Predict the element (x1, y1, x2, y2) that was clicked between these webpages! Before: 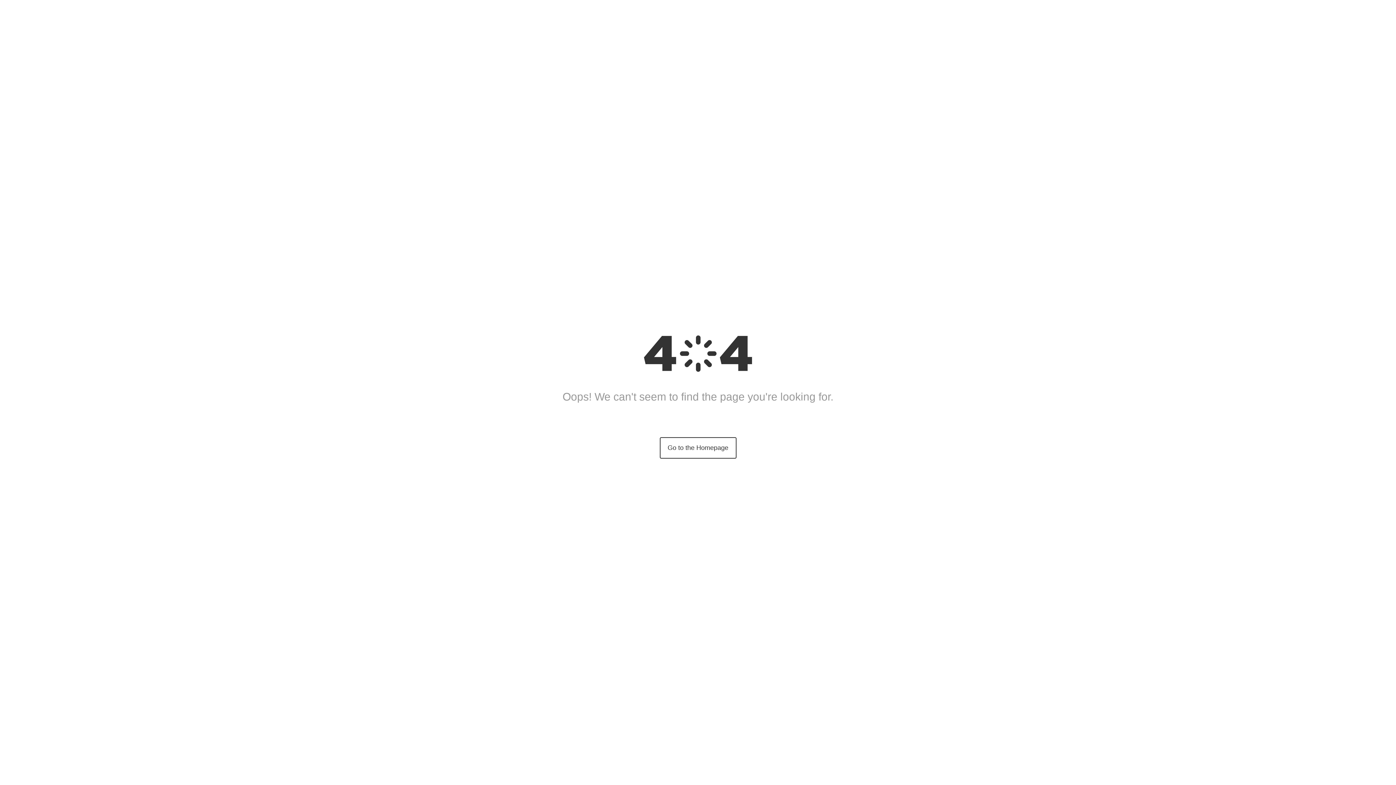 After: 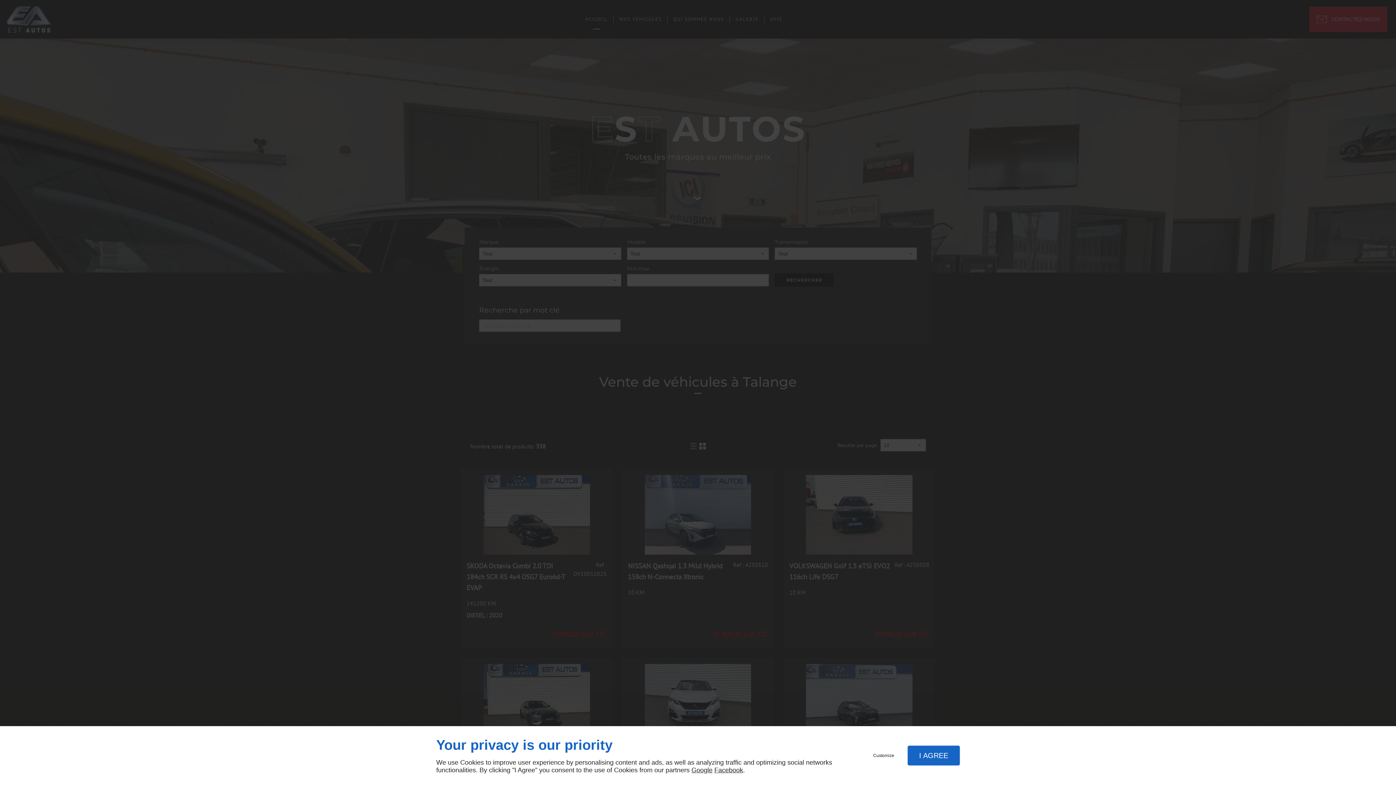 Action: bbox: (659, 437, 736, 458) label: Go to the Homepage